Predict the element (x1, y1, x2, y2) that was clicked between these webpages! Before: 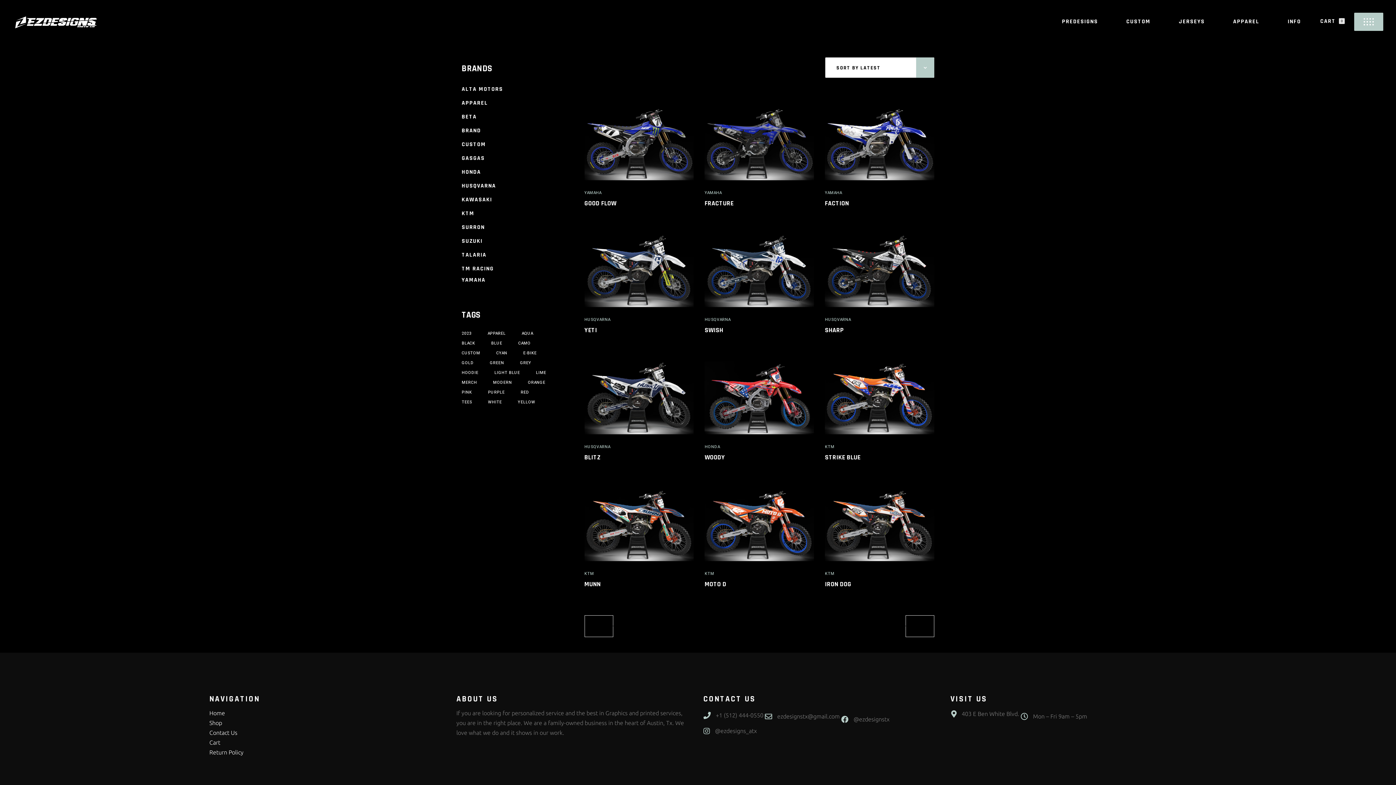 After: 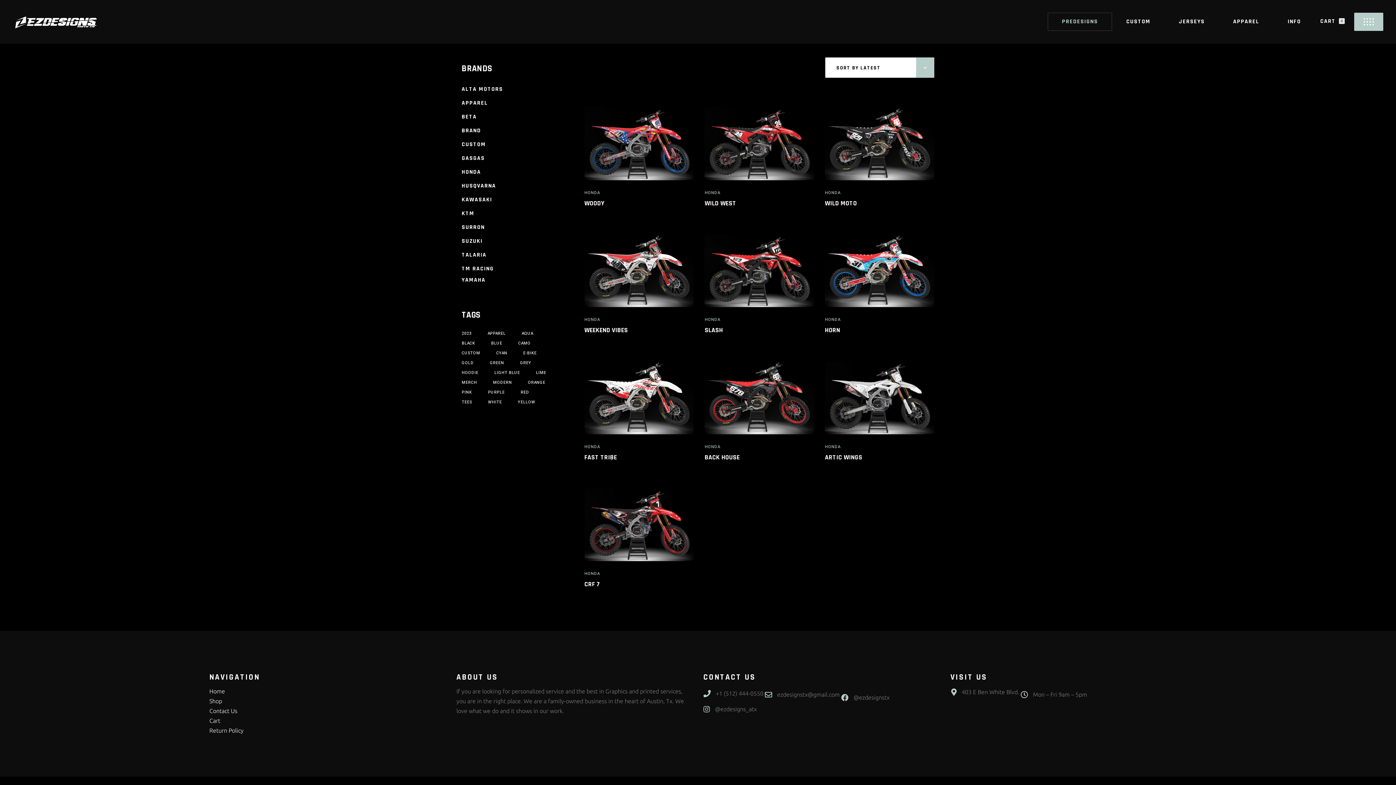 Action: bbox: (704, 443, 720, 450) label: HONDA